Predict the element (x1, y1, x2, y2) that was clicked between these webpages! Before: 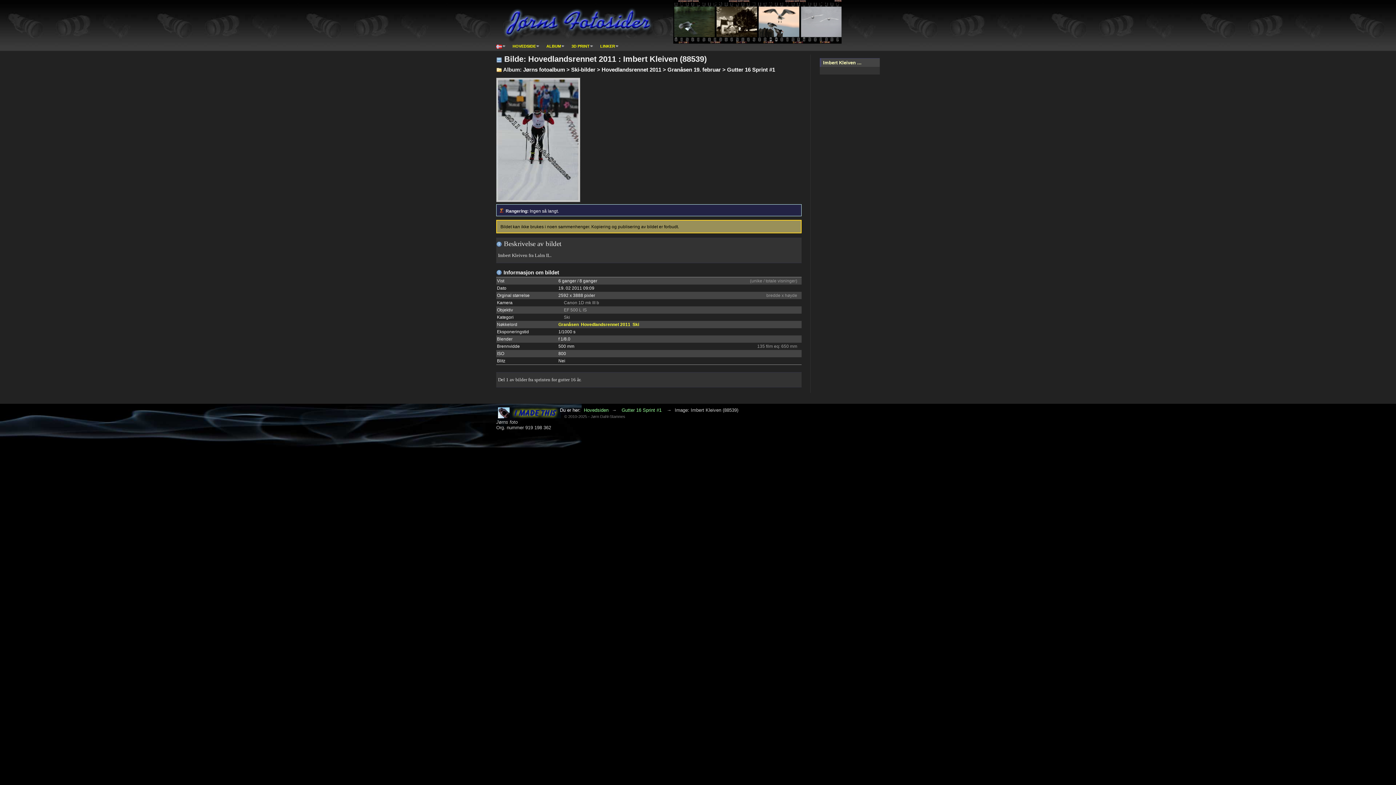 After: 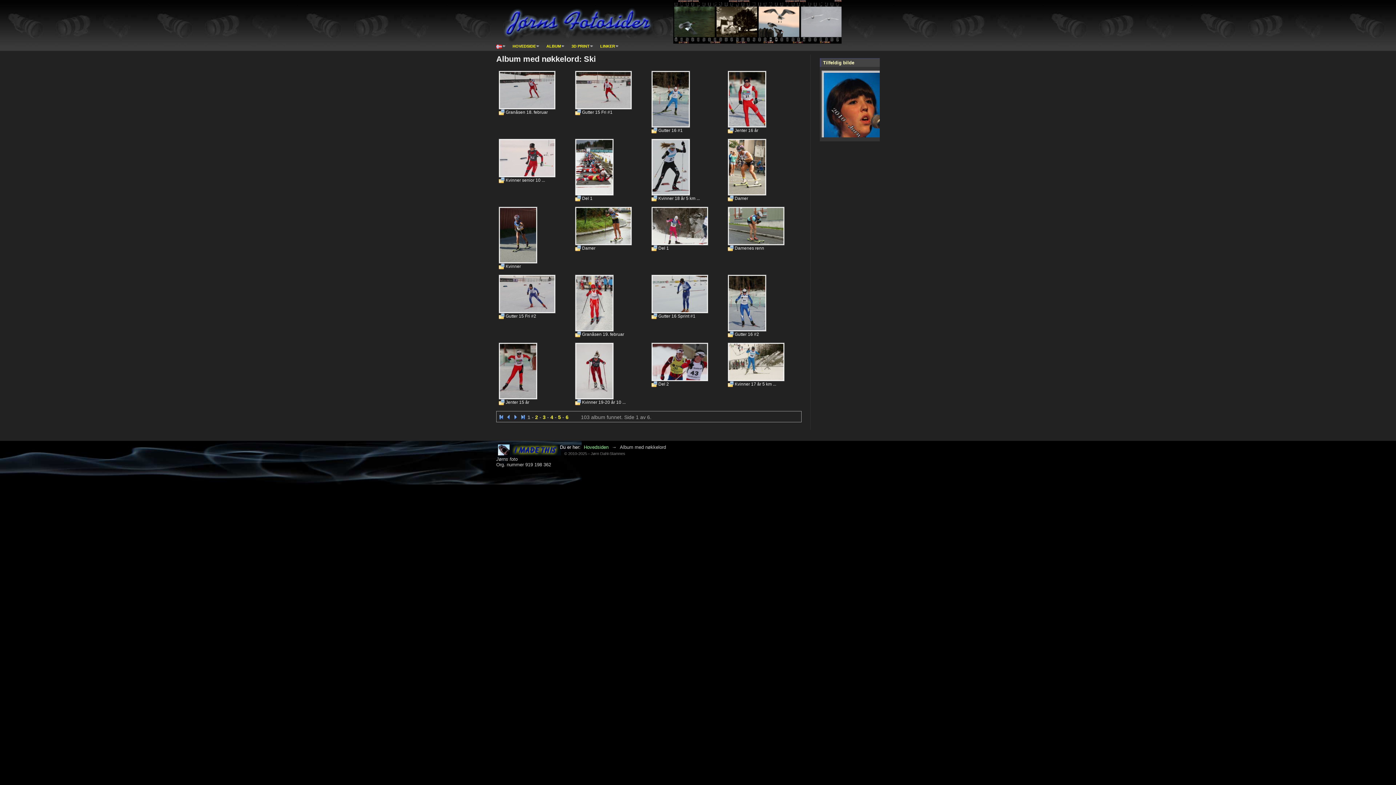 Action: label: Ski bbox: (632, 322, 639, 327)